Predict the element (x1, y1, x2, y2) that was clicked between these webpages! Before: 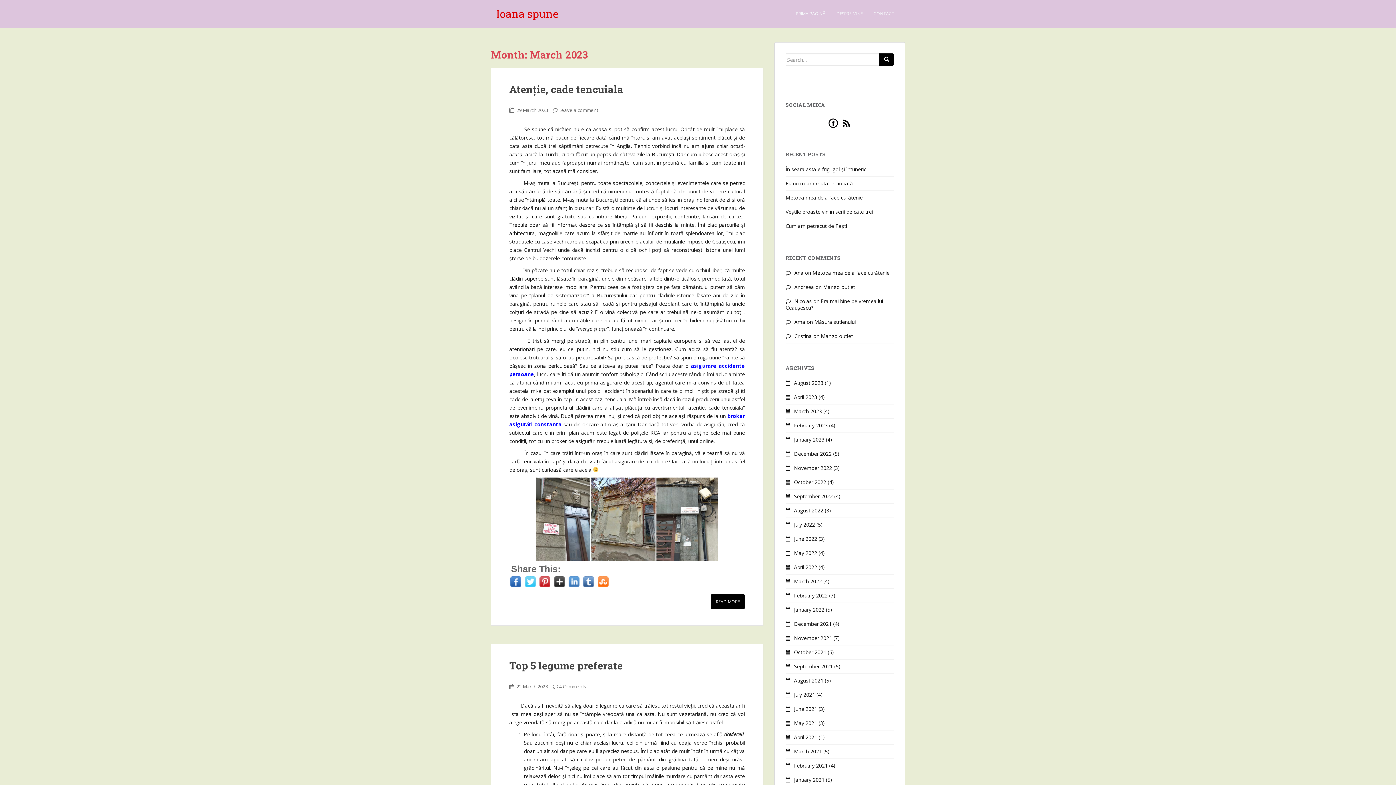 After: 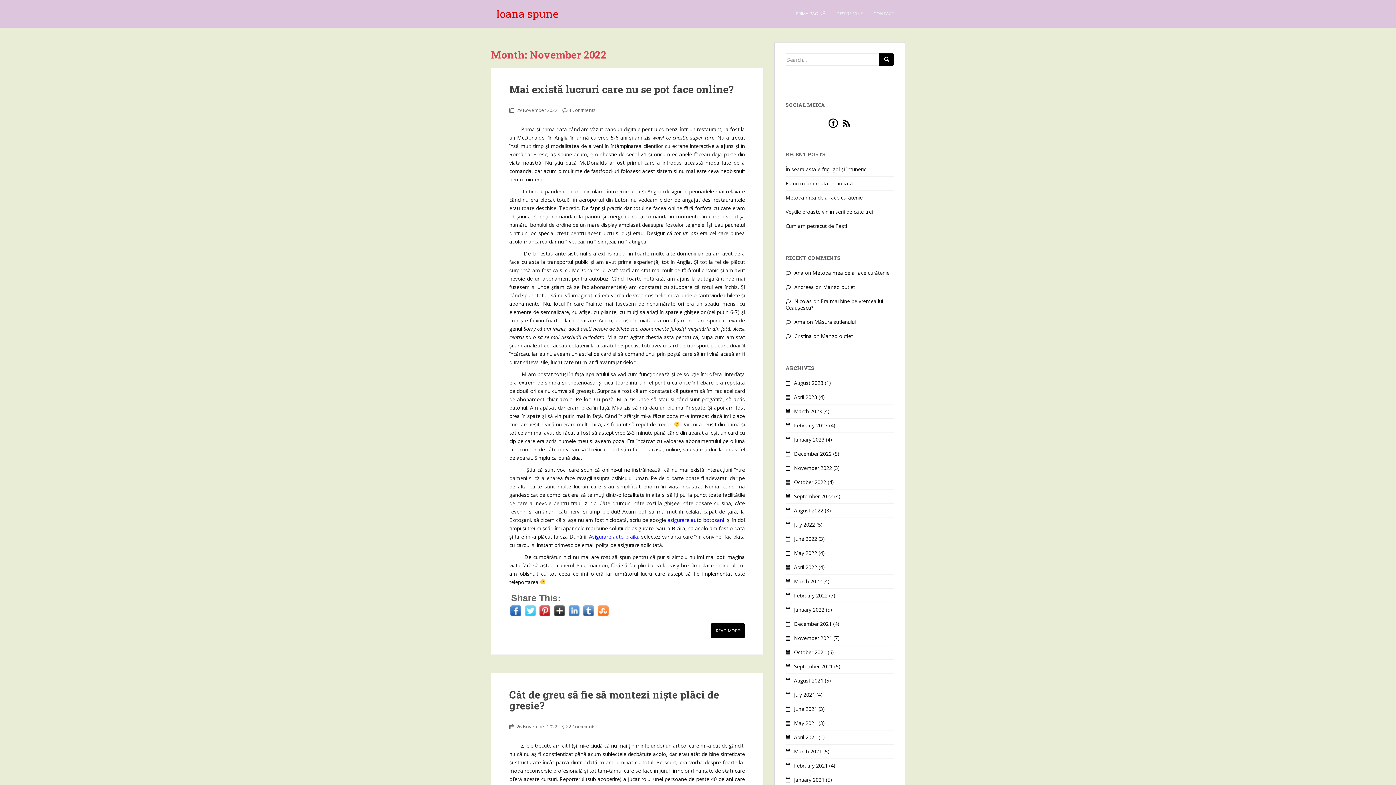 Action: label: November 2022 bbox: (794, 464, 832, 471)